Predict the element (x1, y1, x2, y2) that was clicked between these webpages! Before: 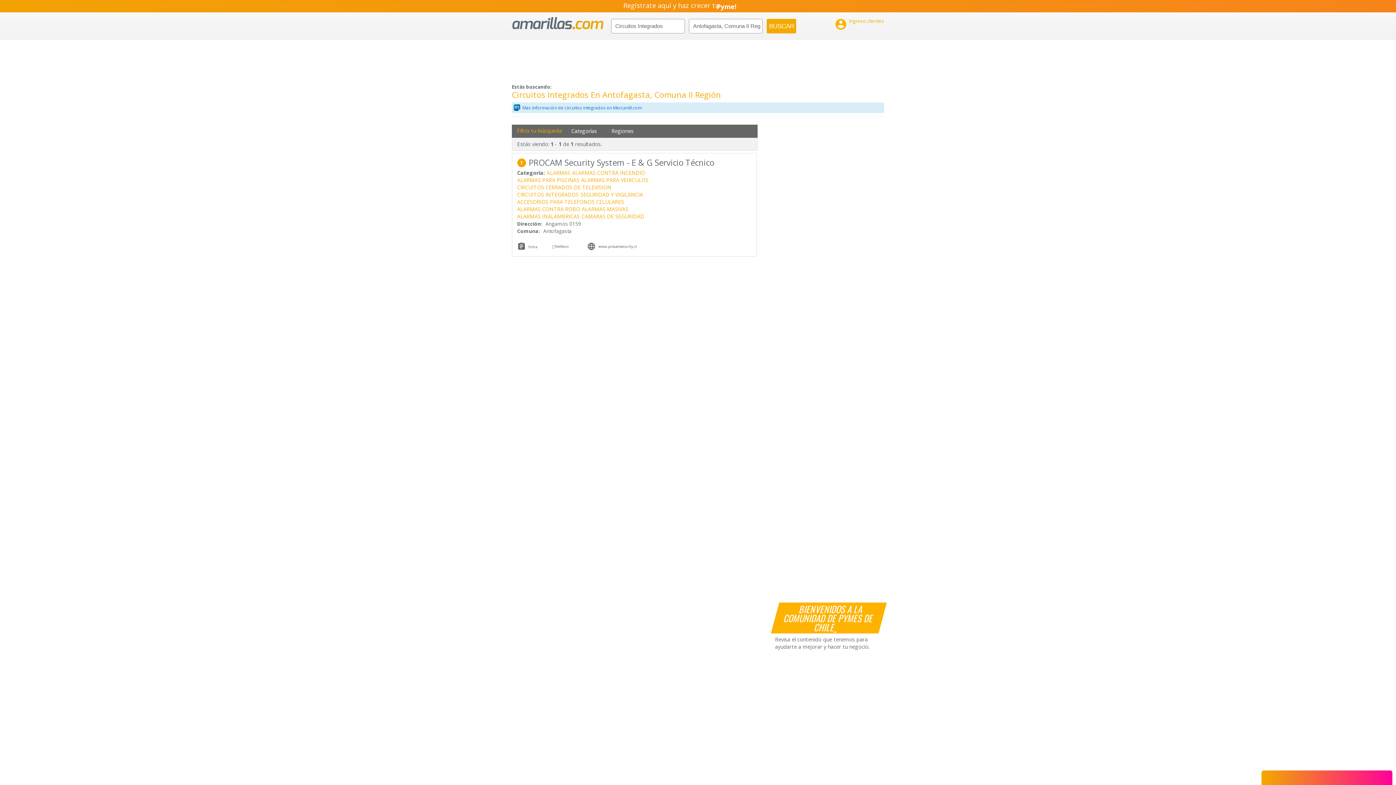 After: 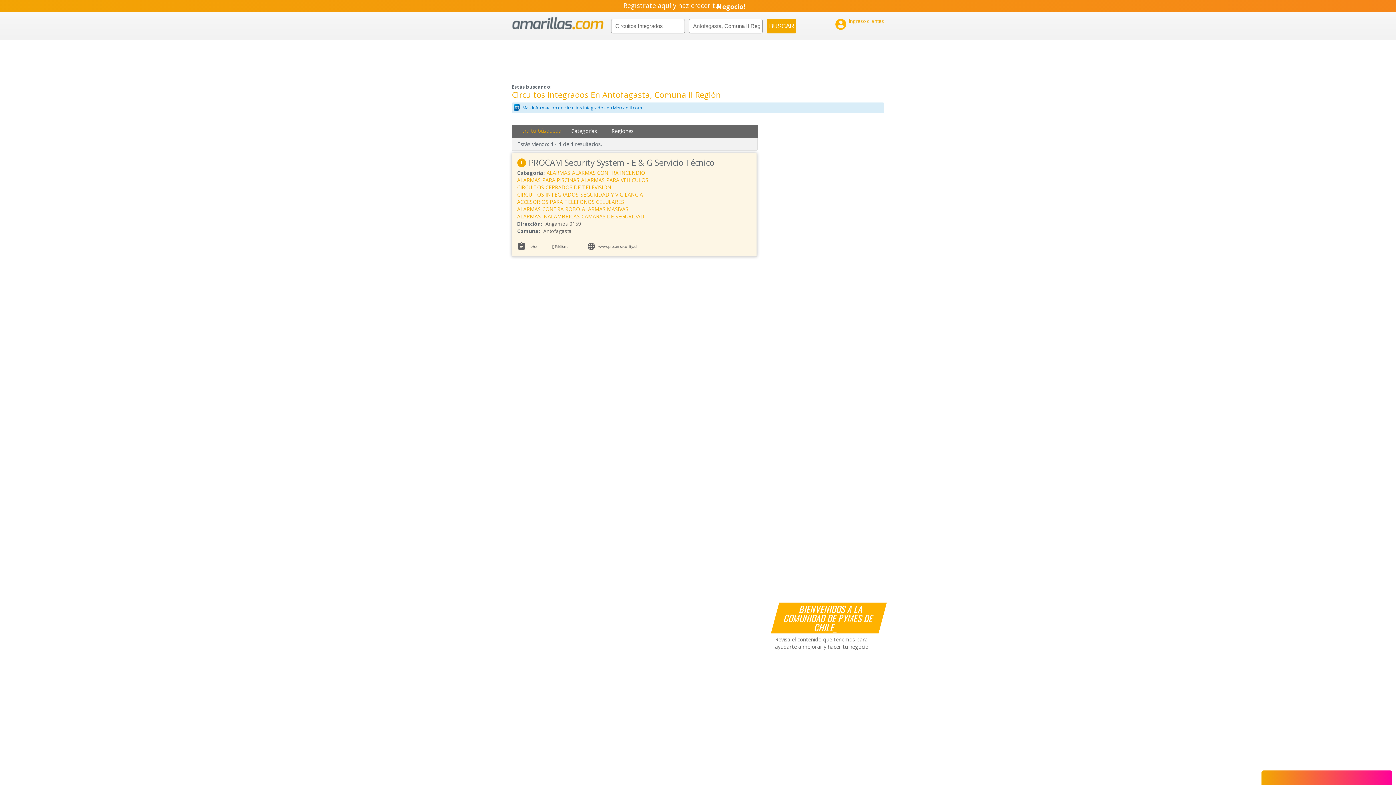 Action: bbox: (587, 242, 595, 253) label: 